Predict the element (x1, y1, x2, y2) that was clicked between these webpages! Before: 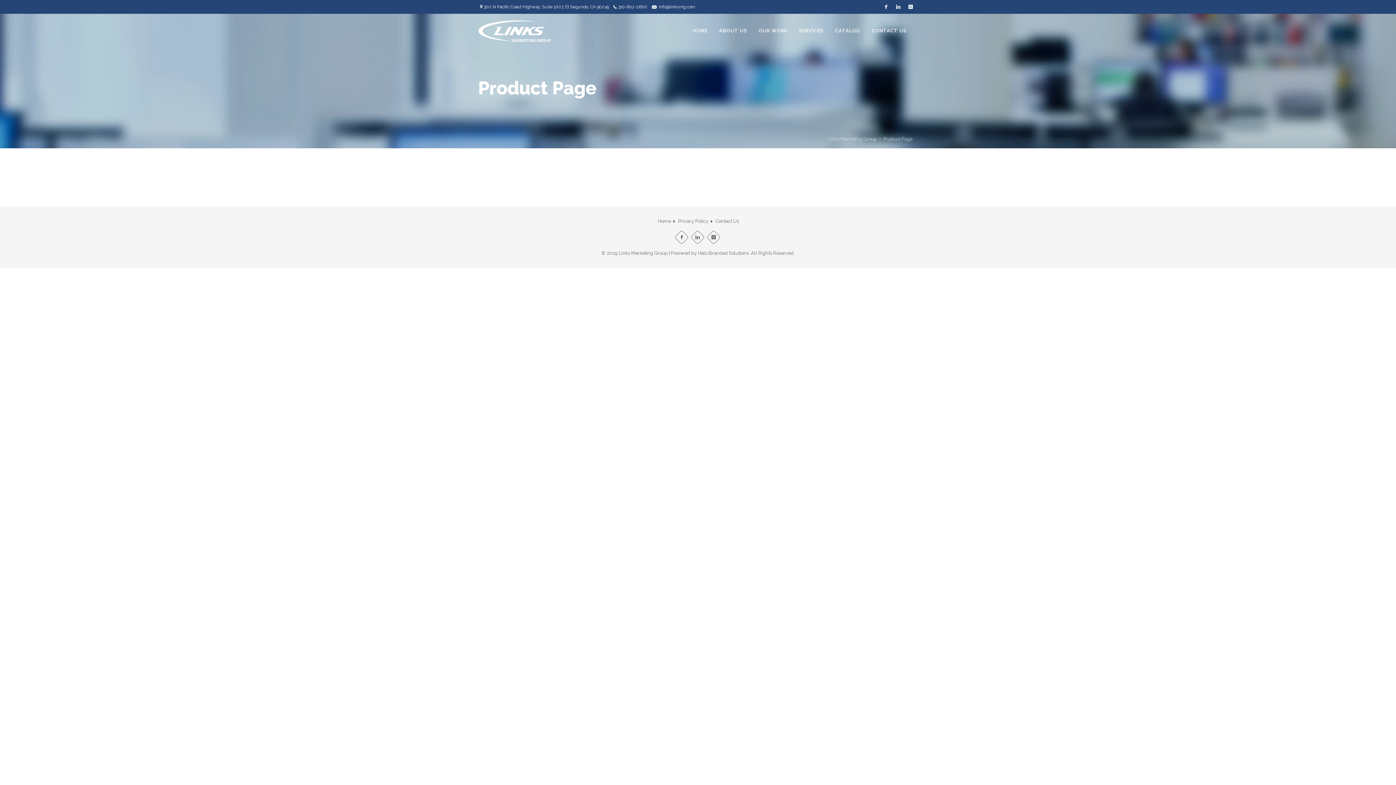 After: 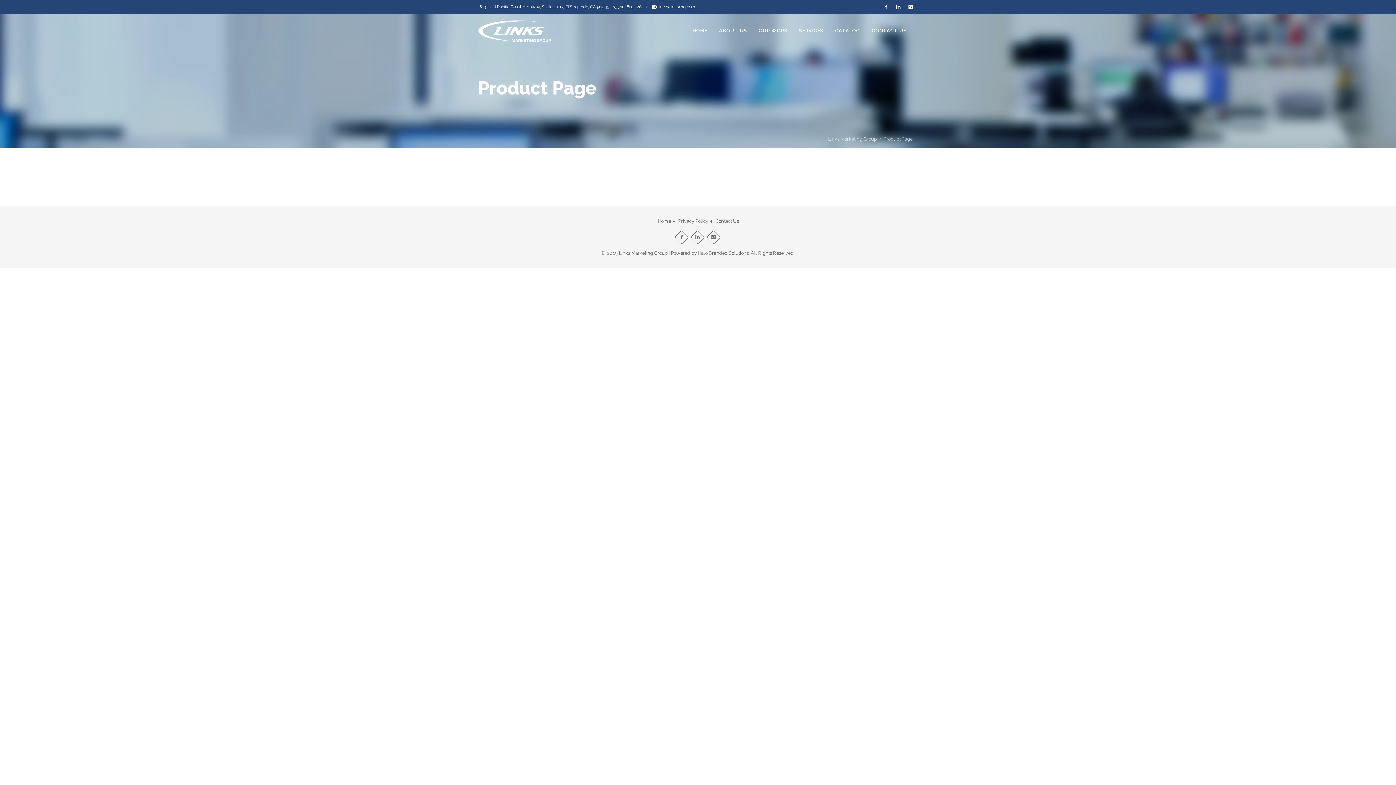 Action: bbox: (658, 4, 695, 9) label: info@linksmg.com